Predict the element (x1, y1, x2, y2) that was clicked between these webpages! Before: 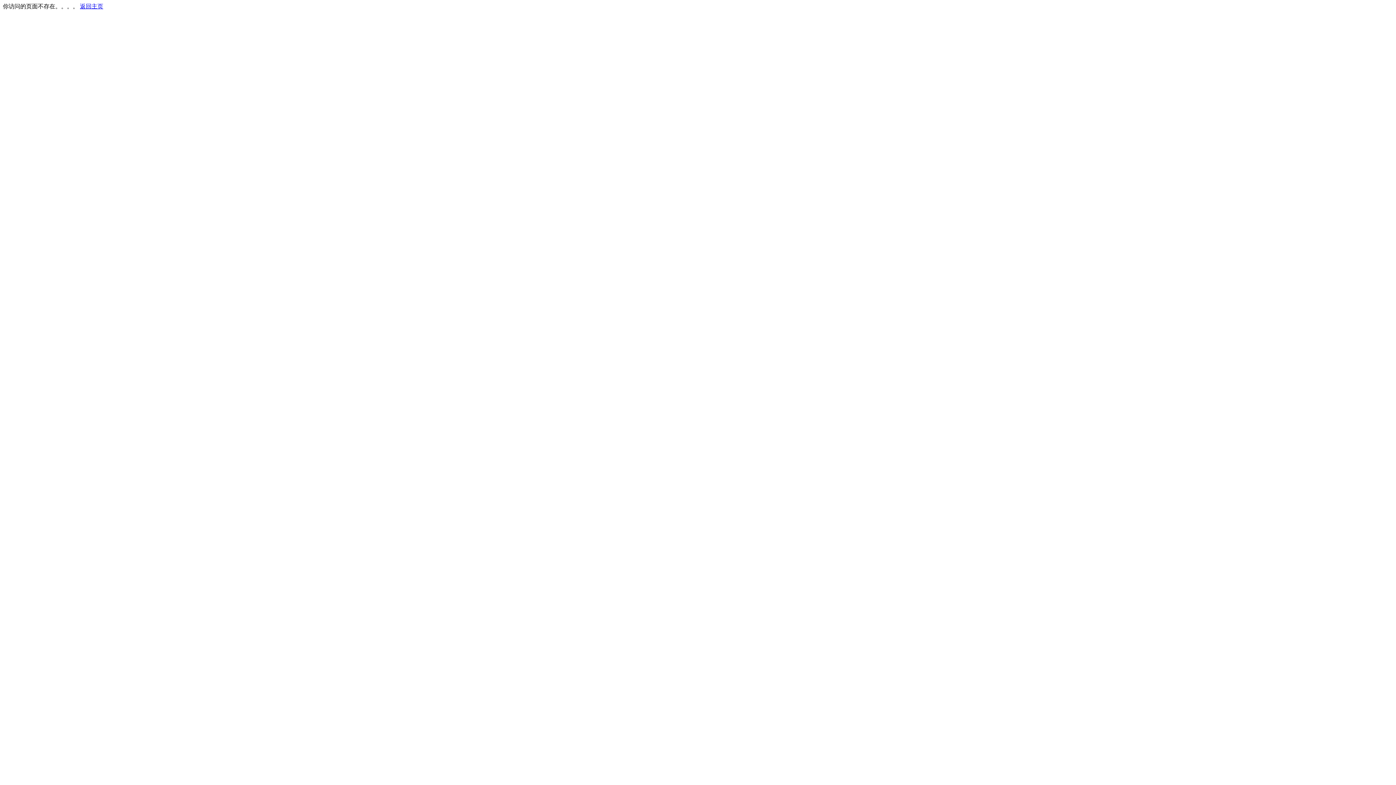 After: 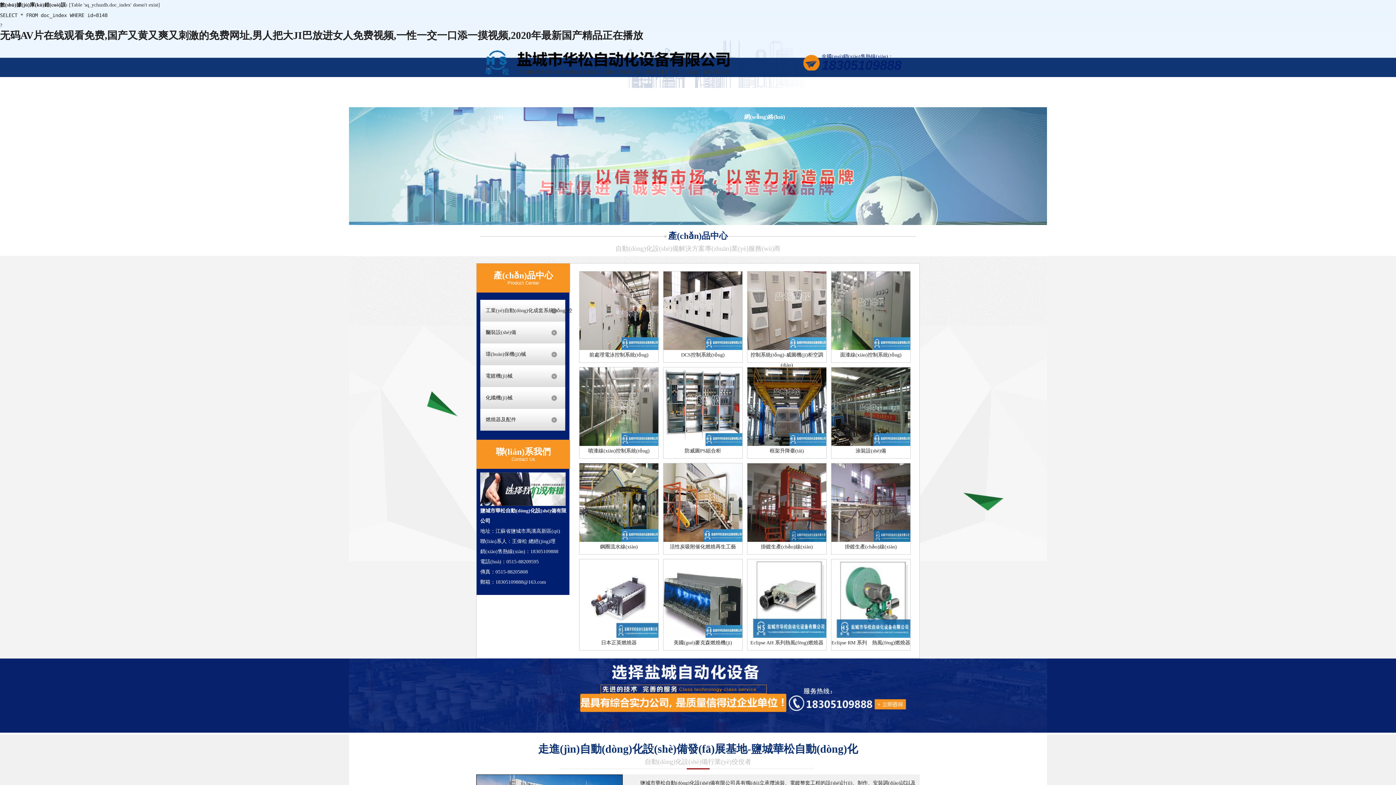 Action: bbox: (80, 3, 103, 9) label: 返回主页